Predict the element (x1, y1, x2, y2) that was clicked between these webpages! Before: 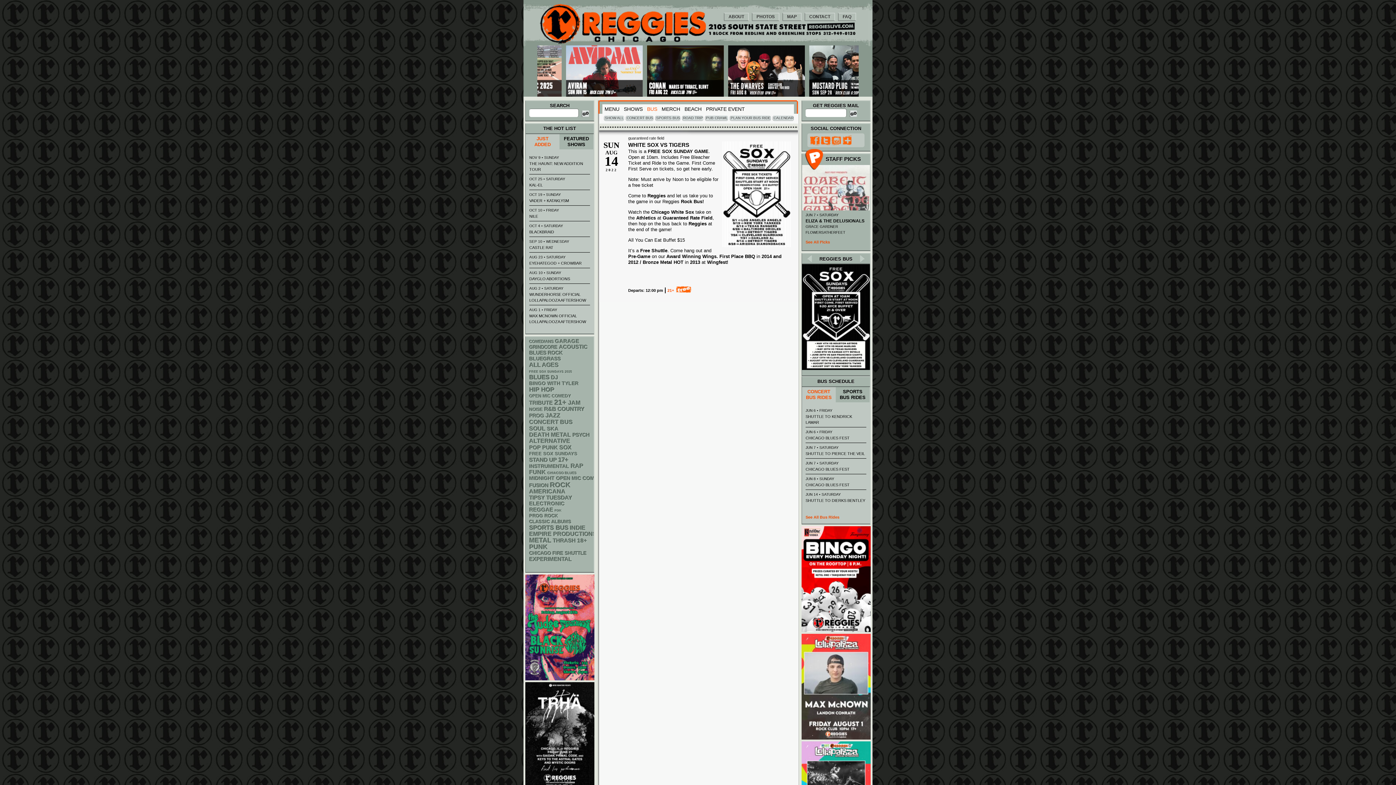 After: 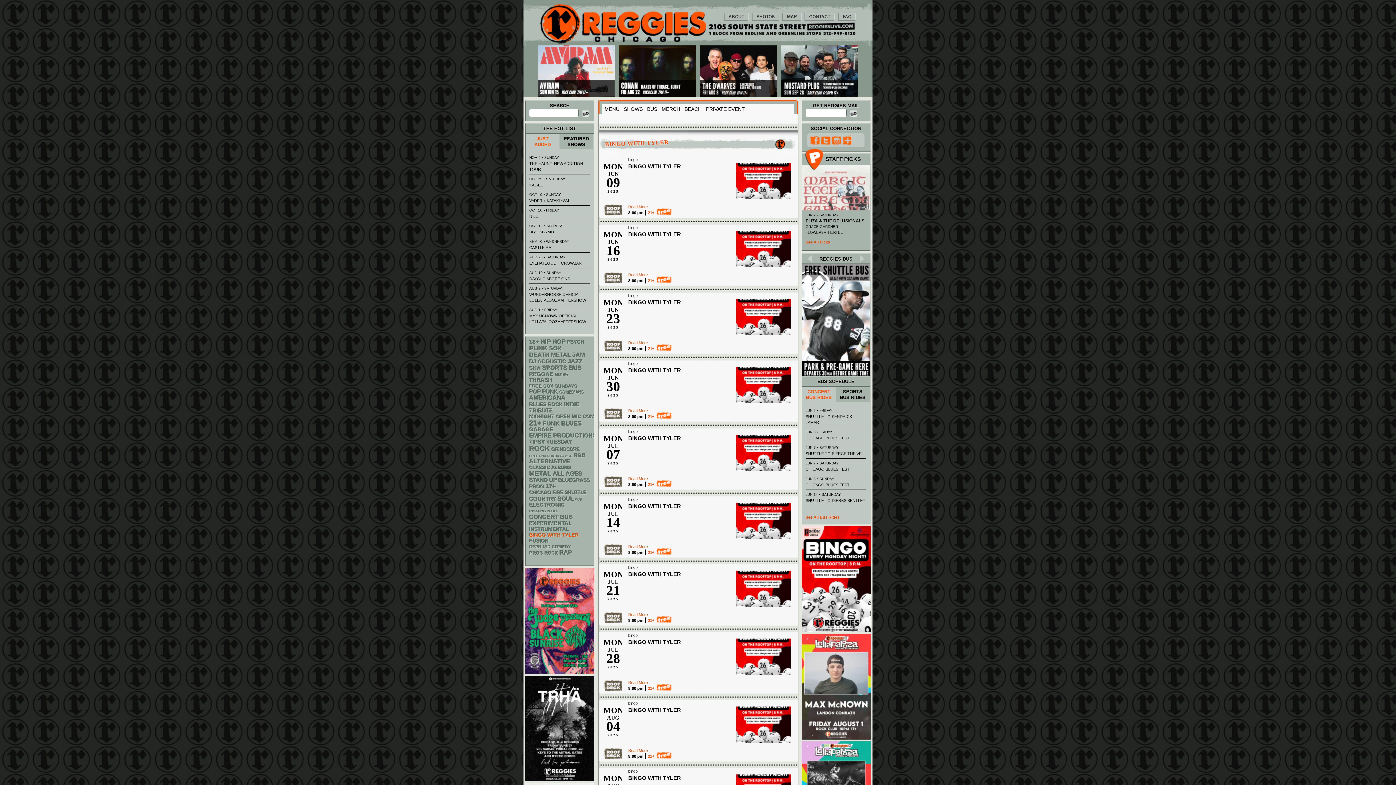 Action: label: Bingo With Tyler () bbox: (529, 381, 578, 386)